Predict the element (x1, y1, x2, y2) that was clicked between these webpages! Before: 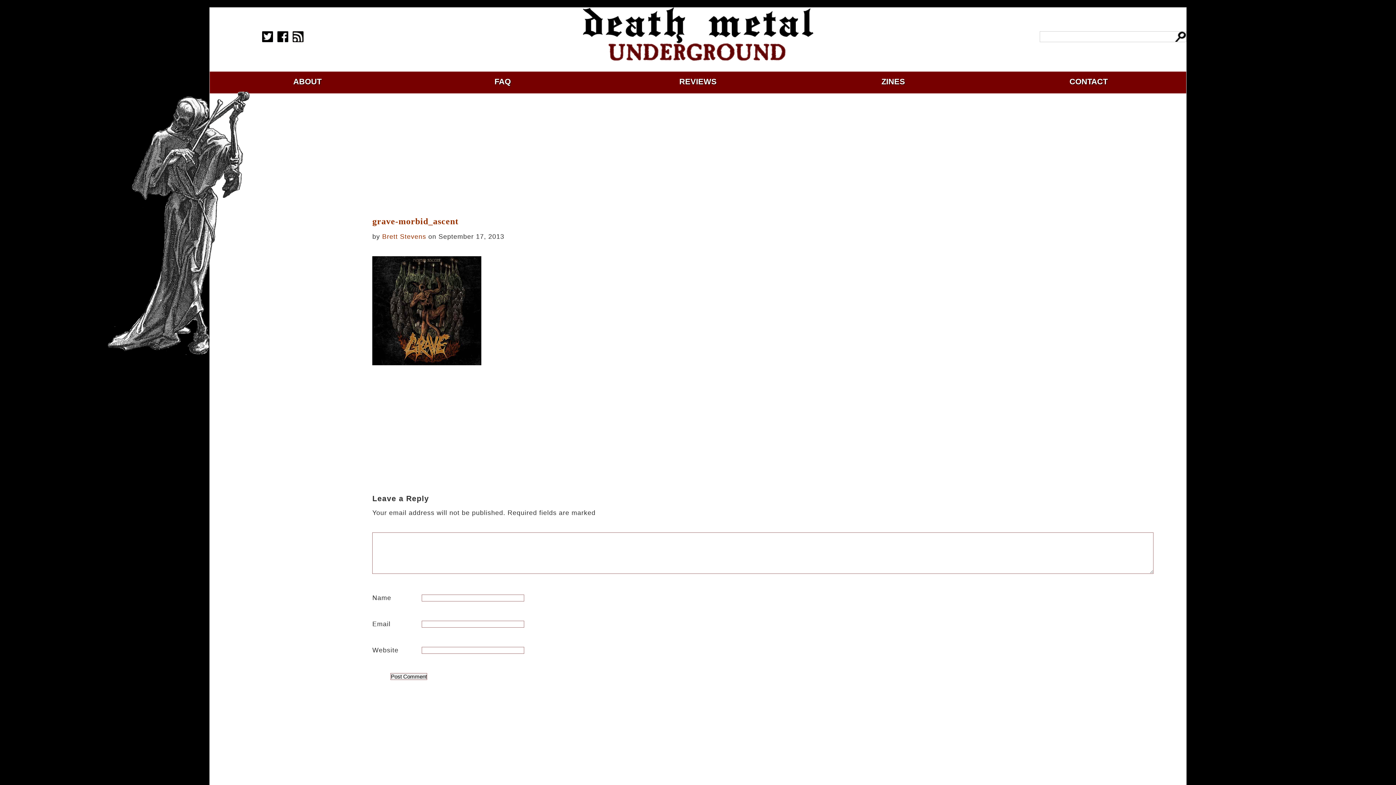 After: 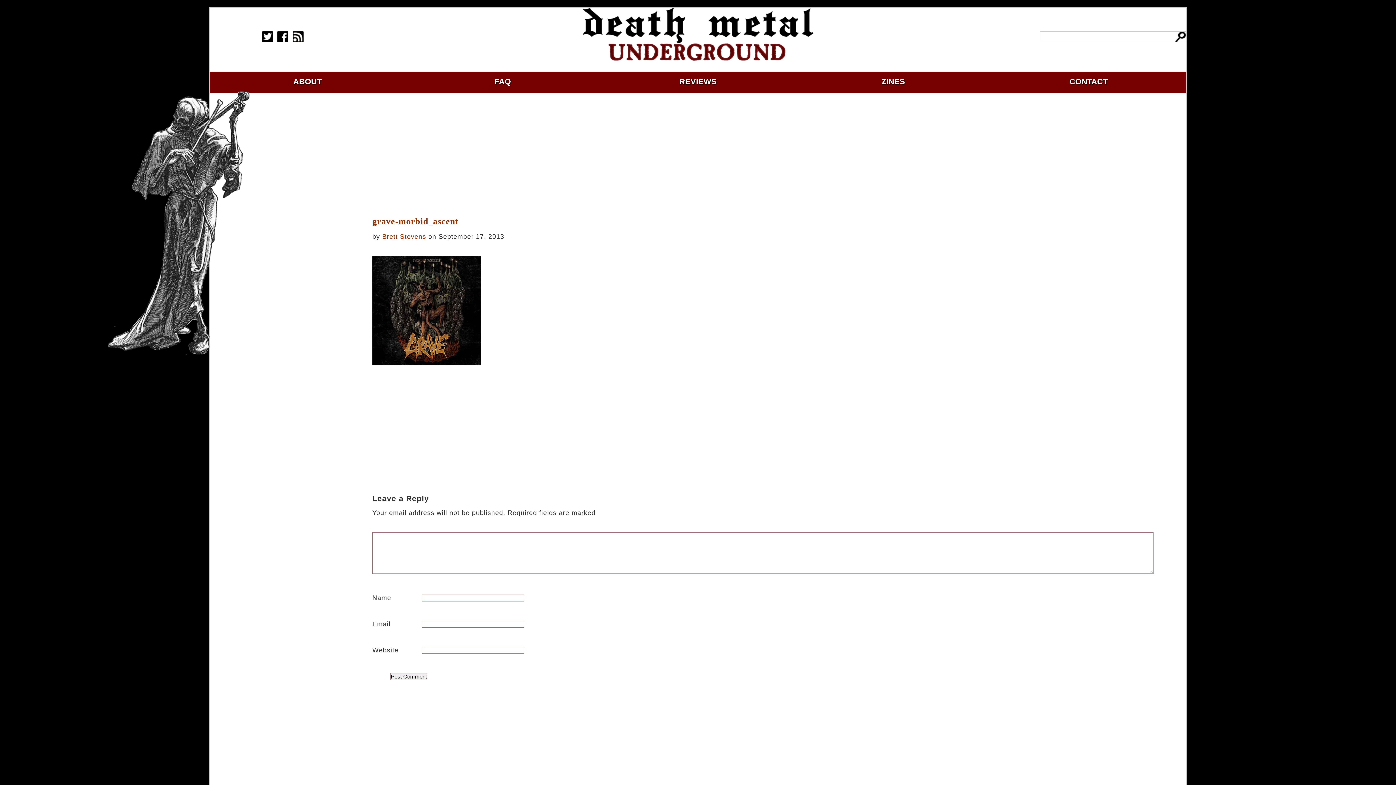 Action: bbox: (277, 37, 288, 43)